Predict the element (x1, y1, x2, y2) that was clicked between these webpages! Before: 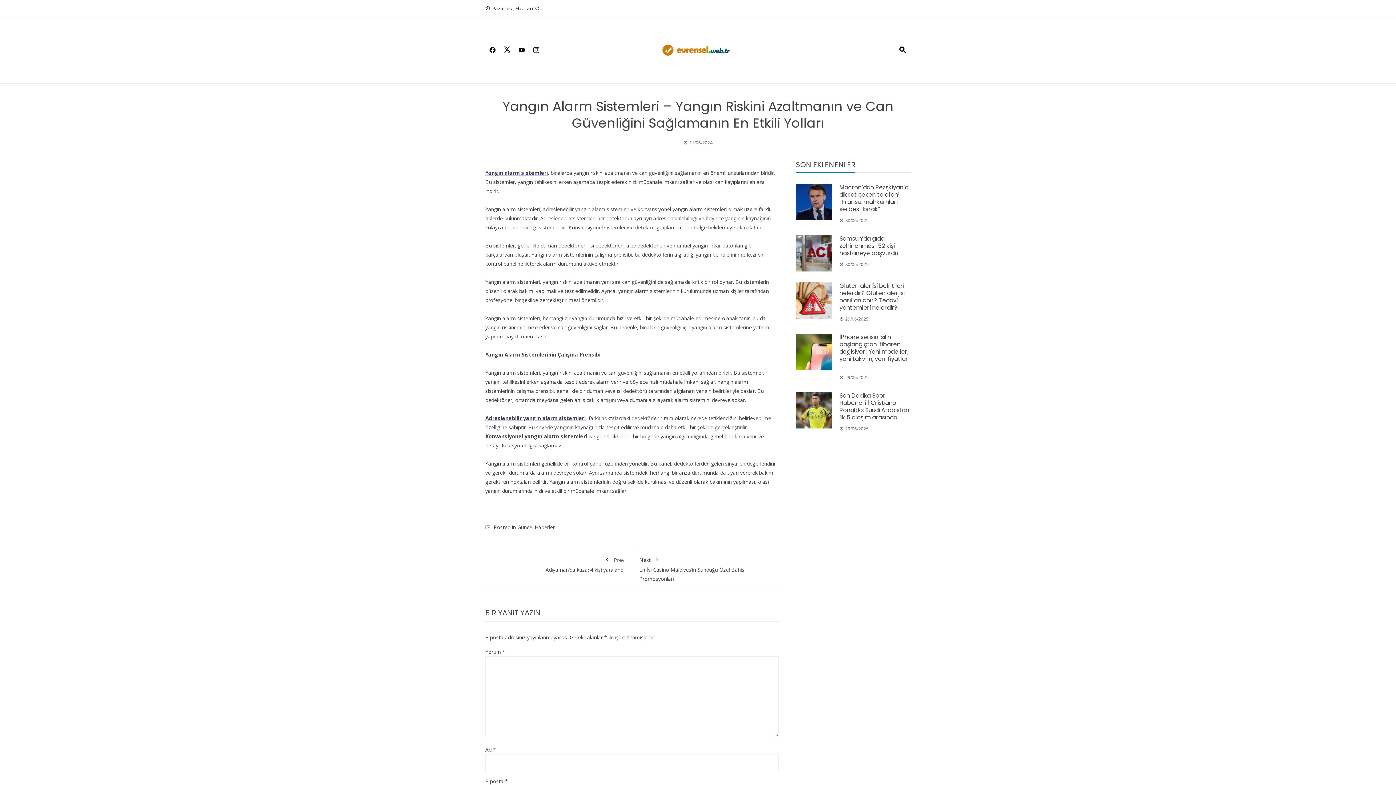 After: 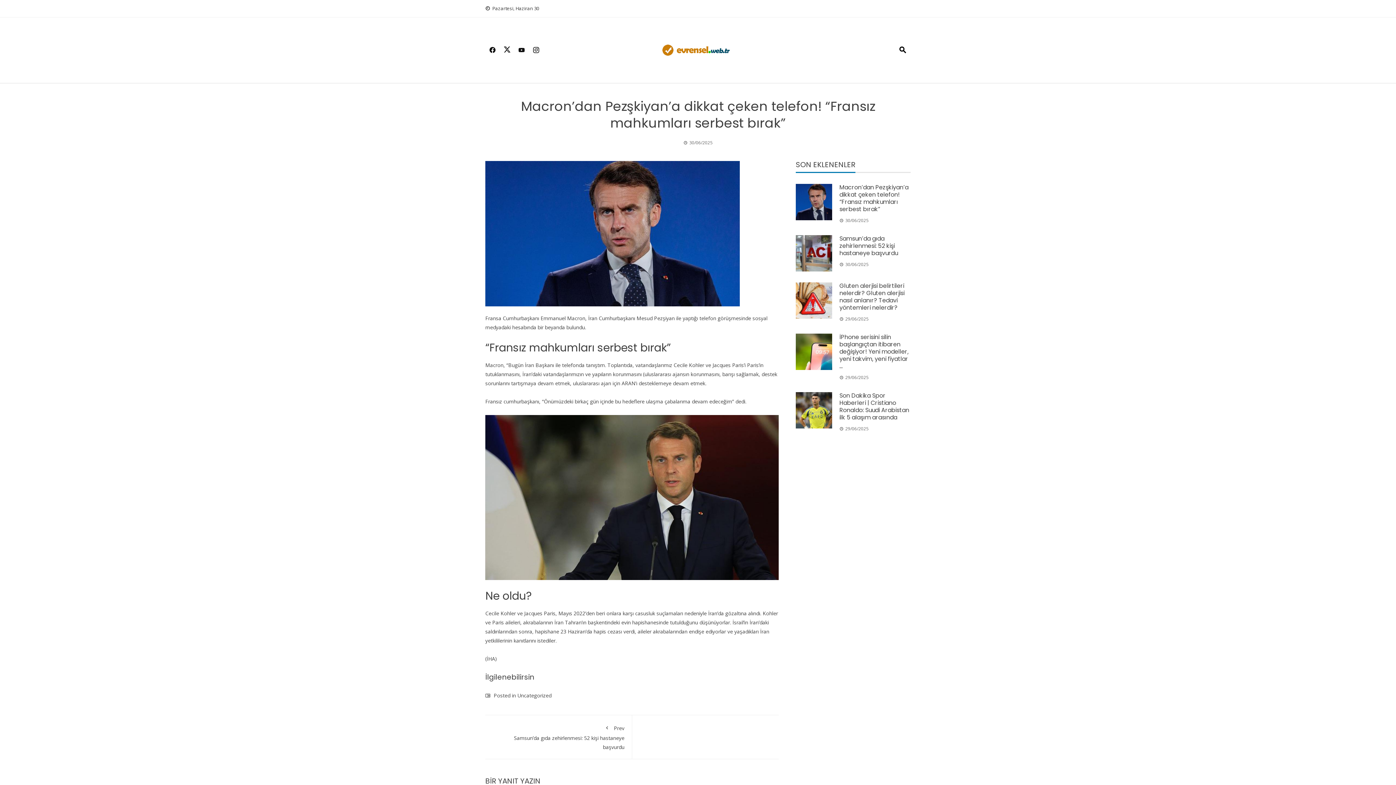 Action: label: Macron’dan Pezşkiyan’a dikkat çeken telefon! “Fransız mahkumları serbest bırak” bbox: (839, 183, 908, 213)